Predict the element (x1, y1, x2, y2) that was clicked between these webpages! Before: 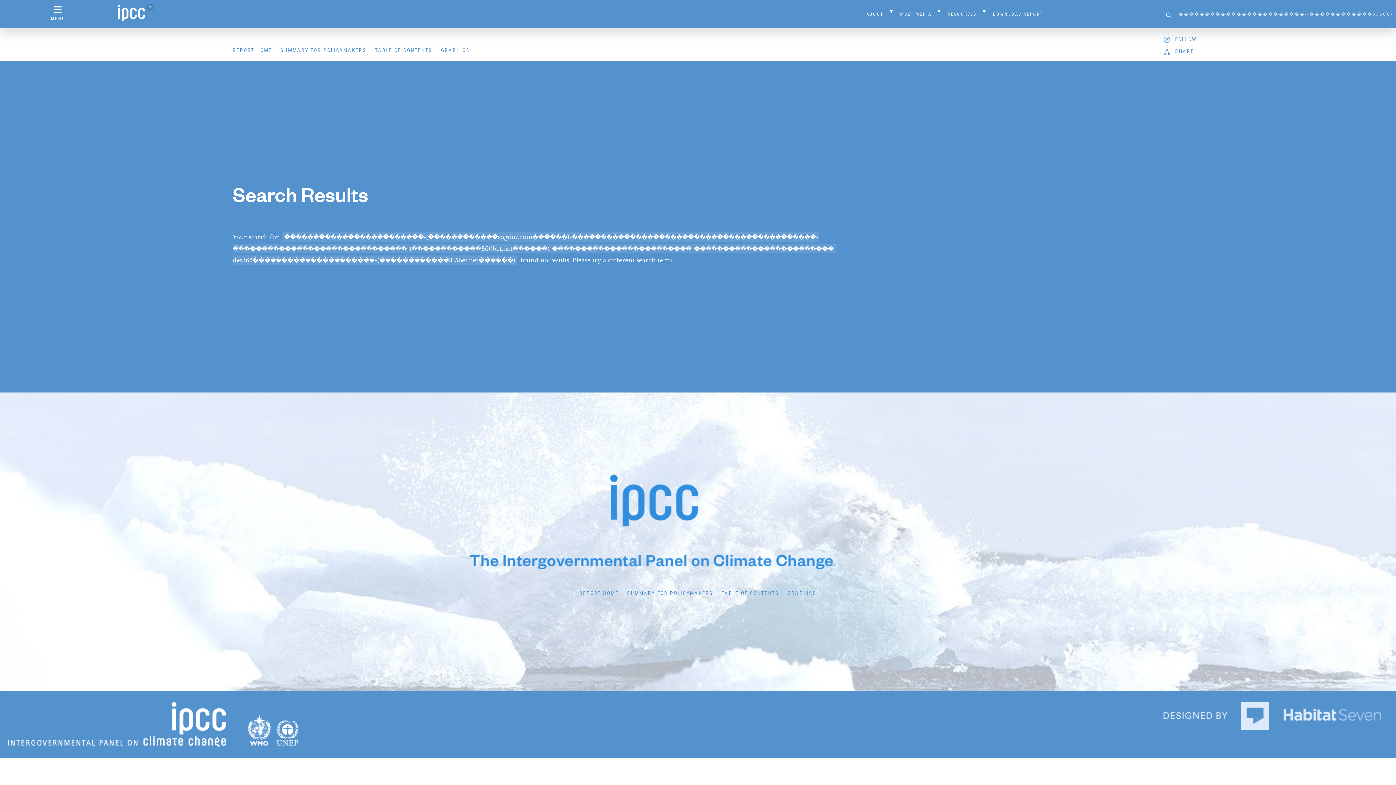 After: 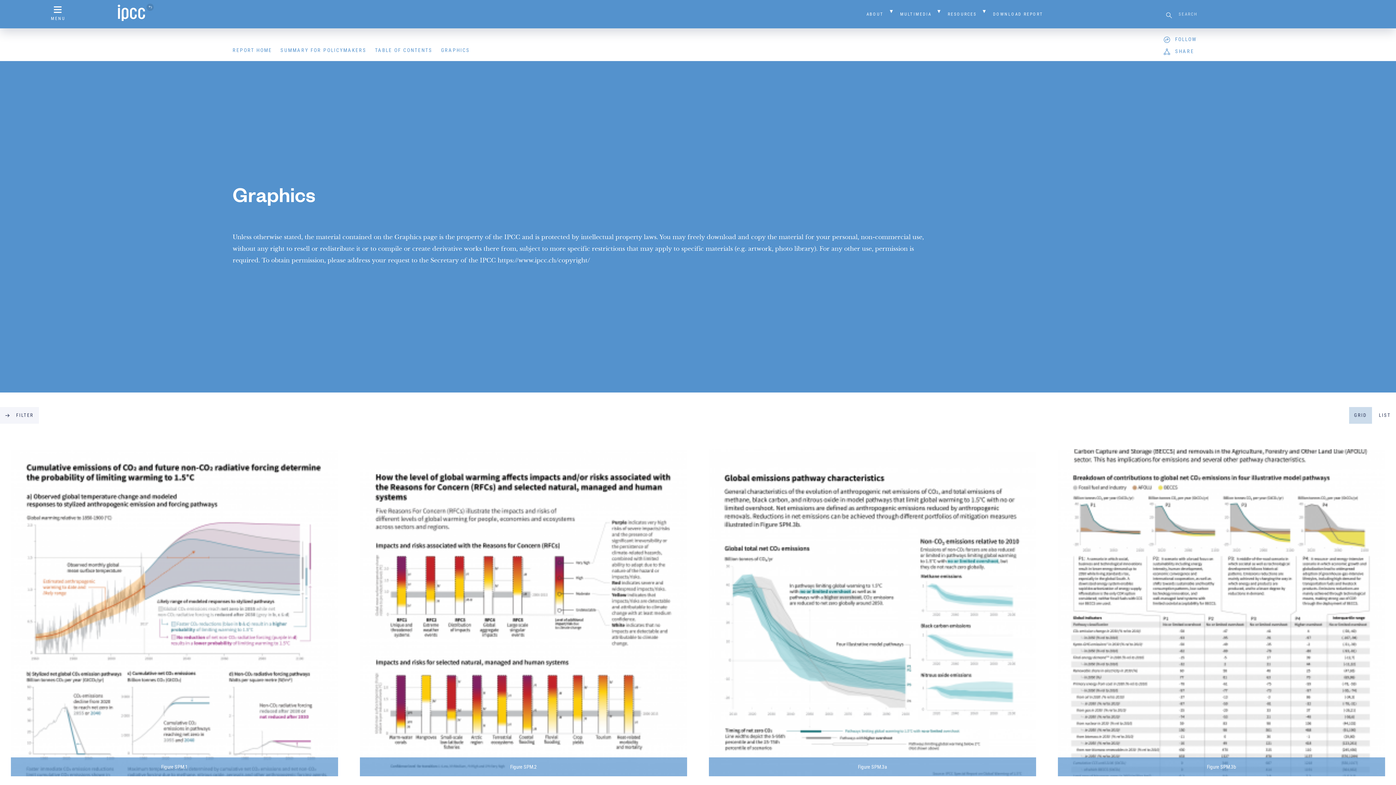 Action: bbox: (784, 584, 820, 602) label: GRAPHICS